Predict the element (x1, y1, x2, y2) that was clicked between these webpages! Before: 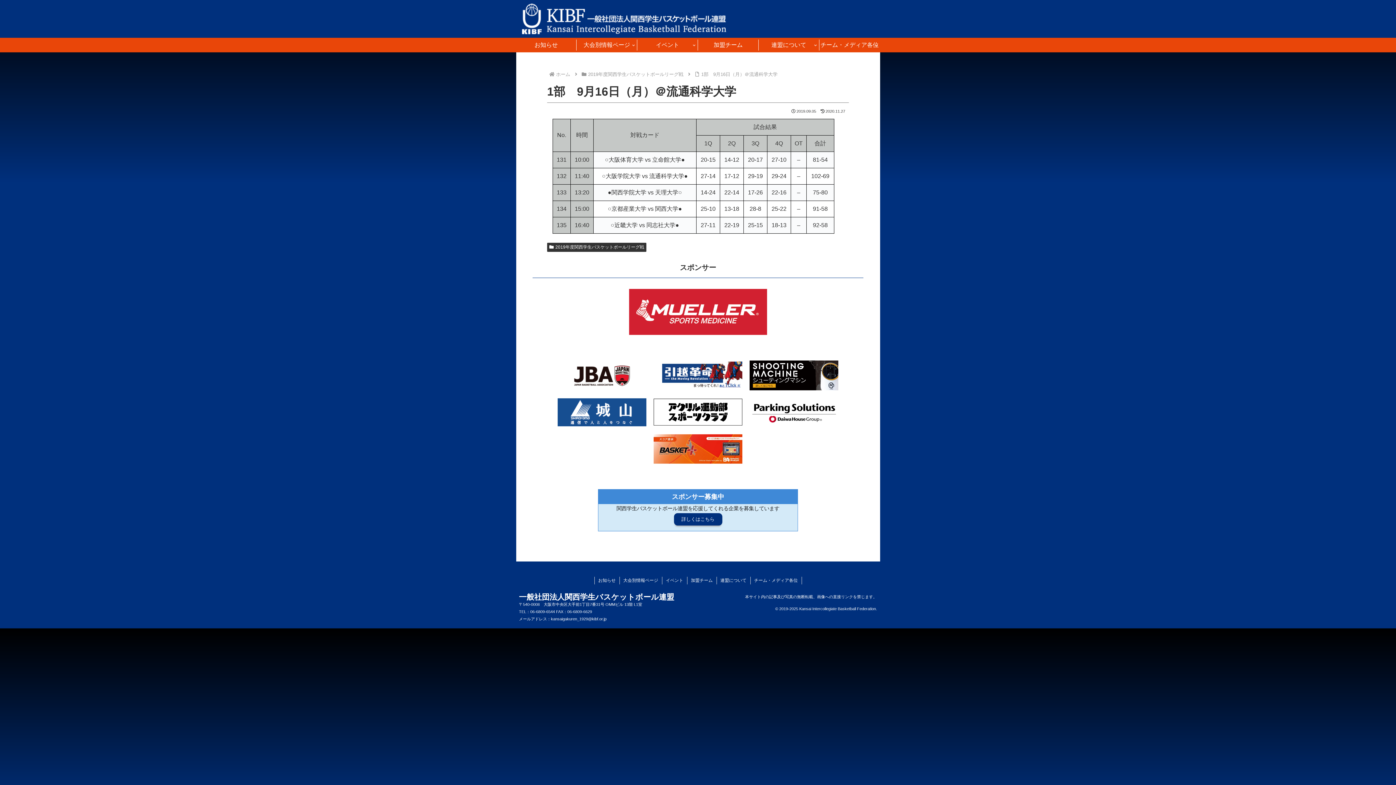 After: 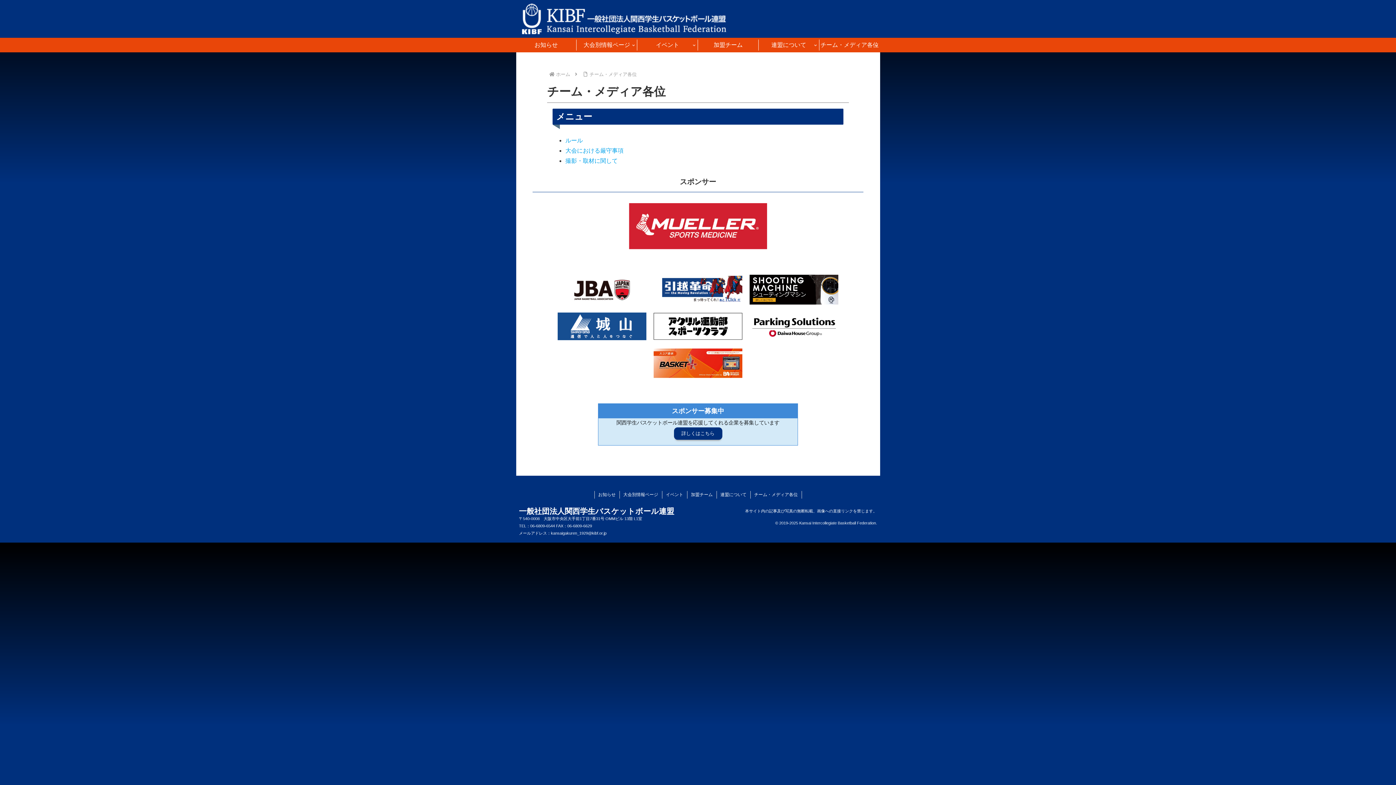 Action: bbox: (750, 577, 801, 584) label: チーム・メディア各位